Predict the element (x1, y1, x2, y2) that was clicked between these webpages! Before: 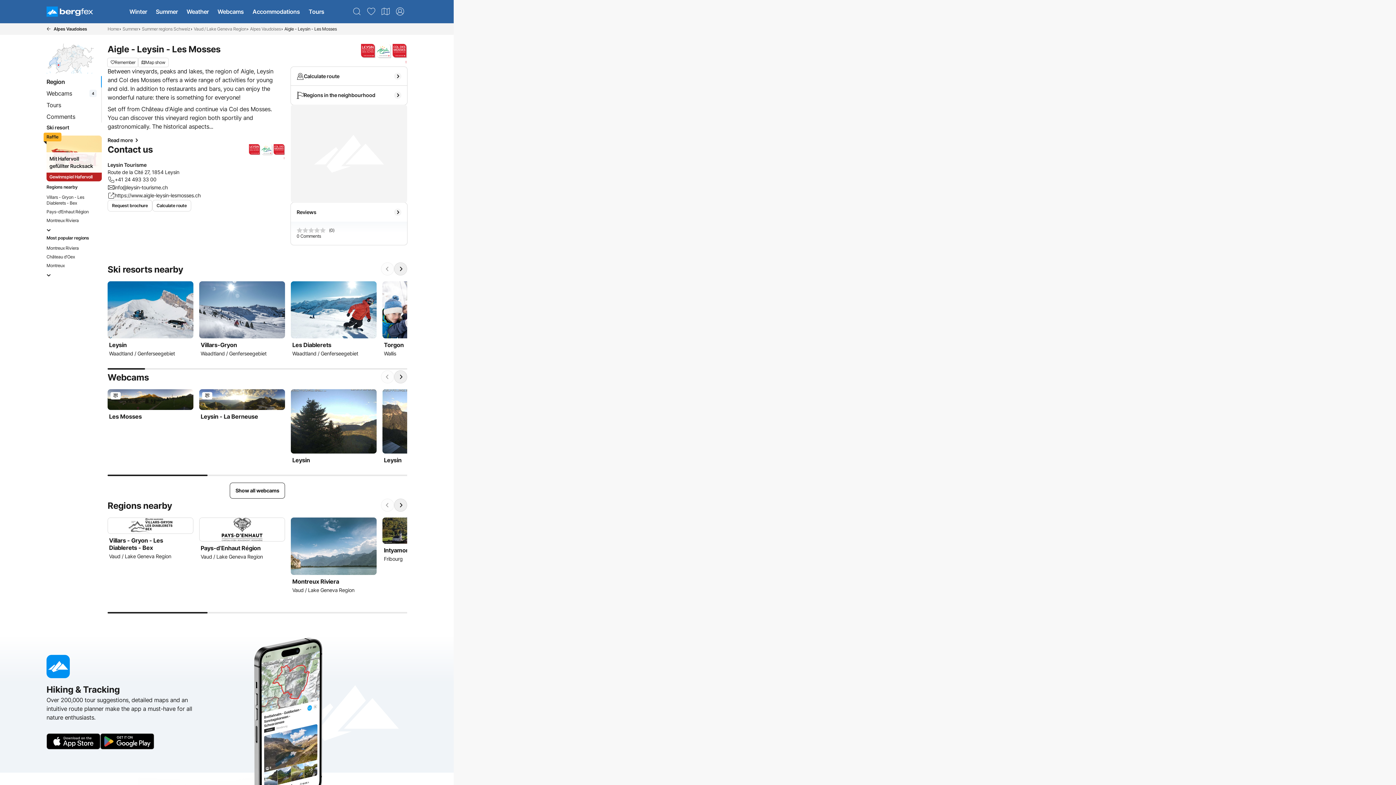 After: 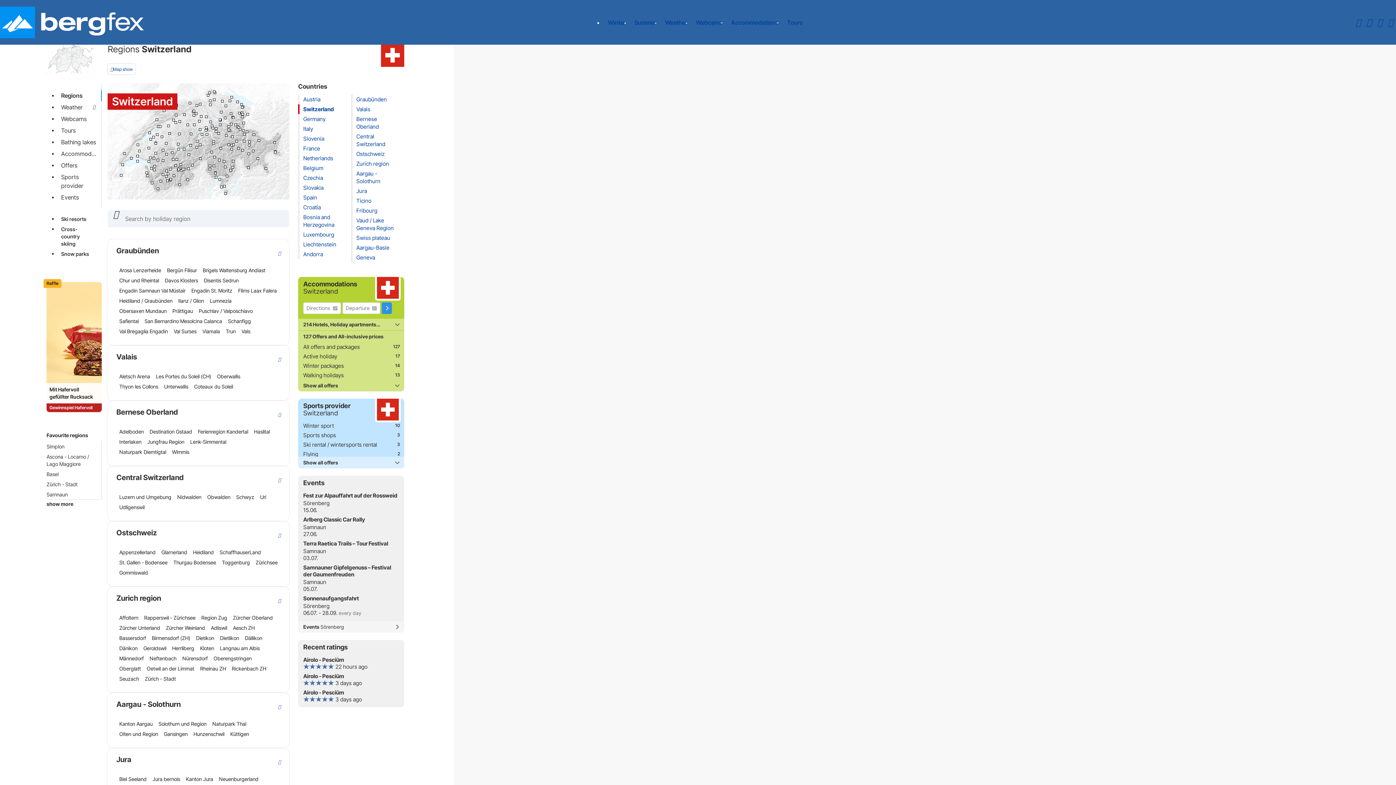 Action: bbox: (141, 24, 190, 33) label: Summer regions Schweiz